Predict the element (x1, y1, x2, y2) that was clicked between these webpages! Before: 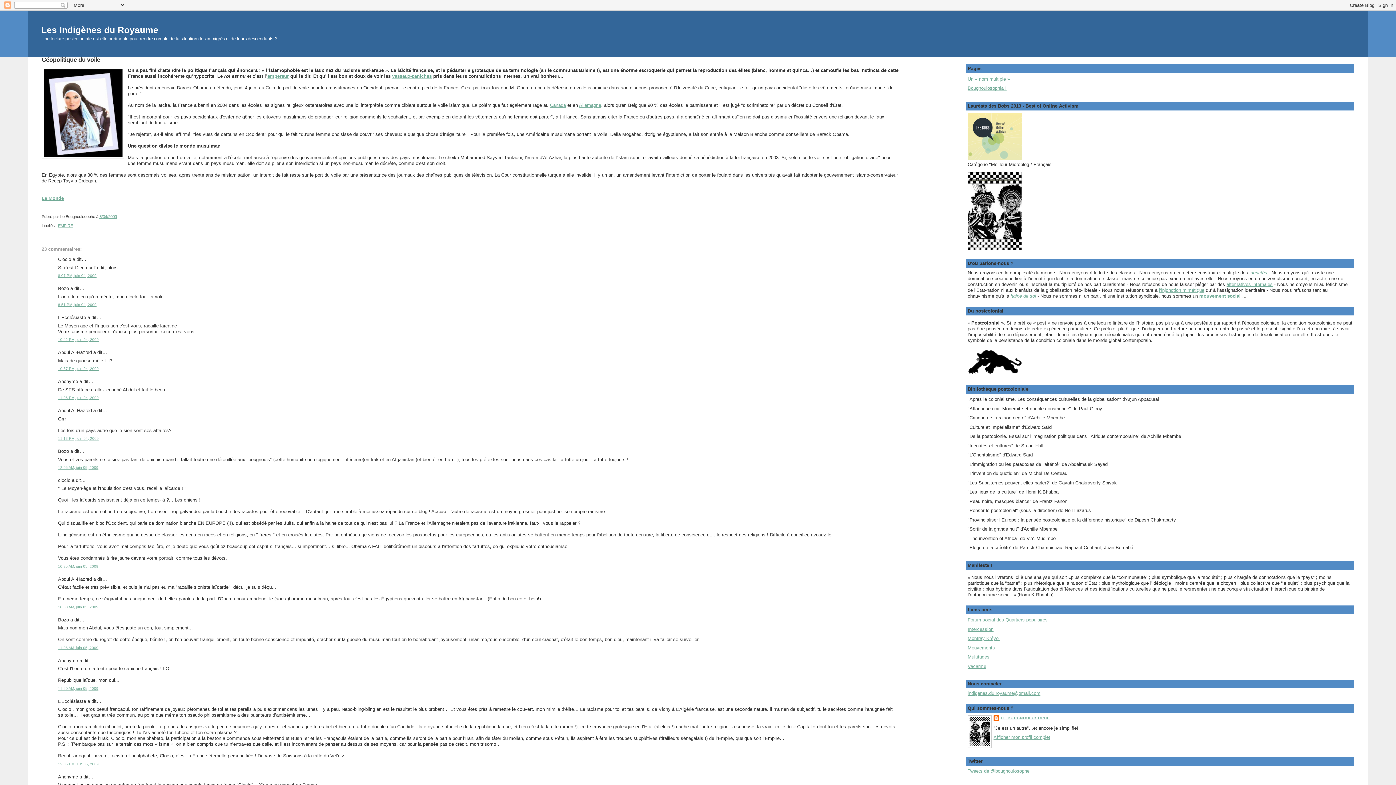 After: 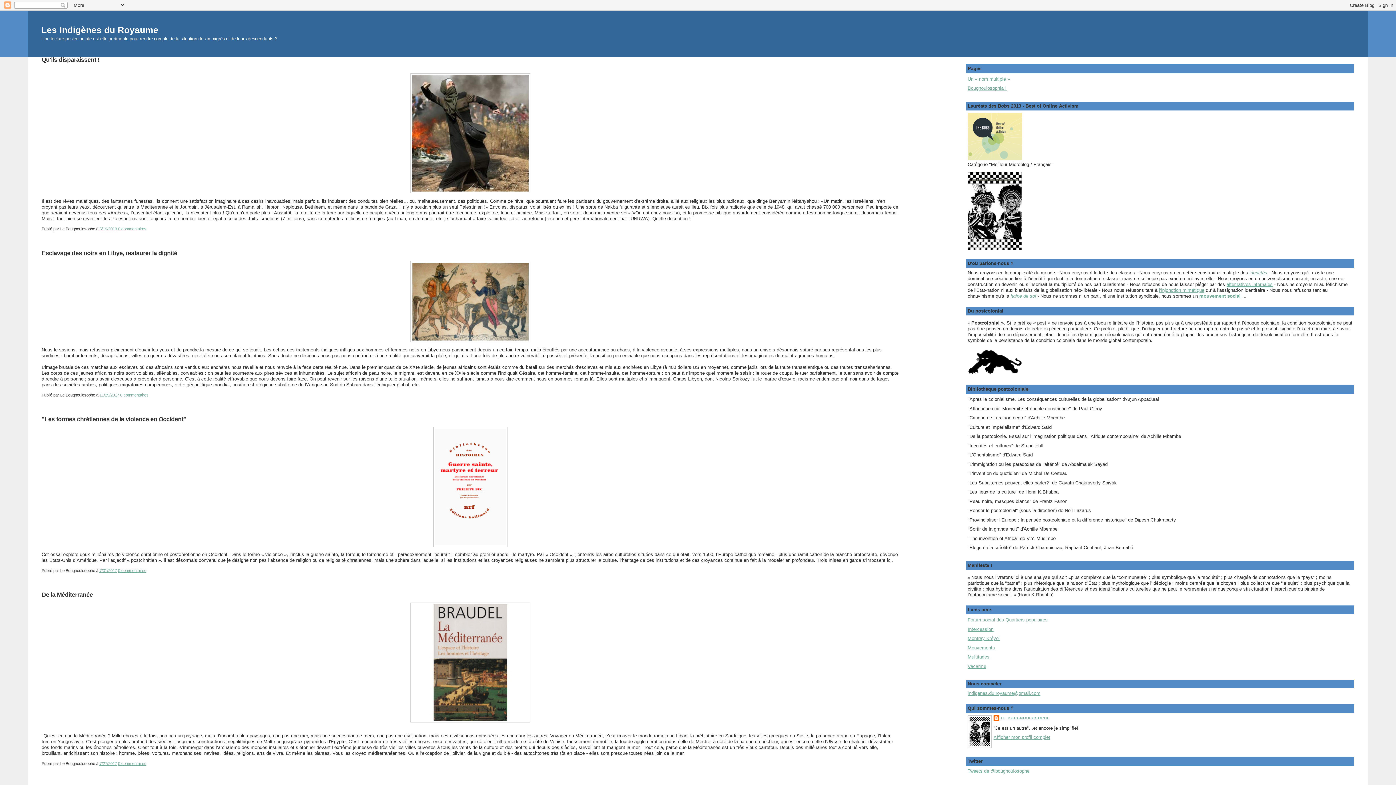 Action: bbox: (1199, 293, 1241, 299) label: mouvement social